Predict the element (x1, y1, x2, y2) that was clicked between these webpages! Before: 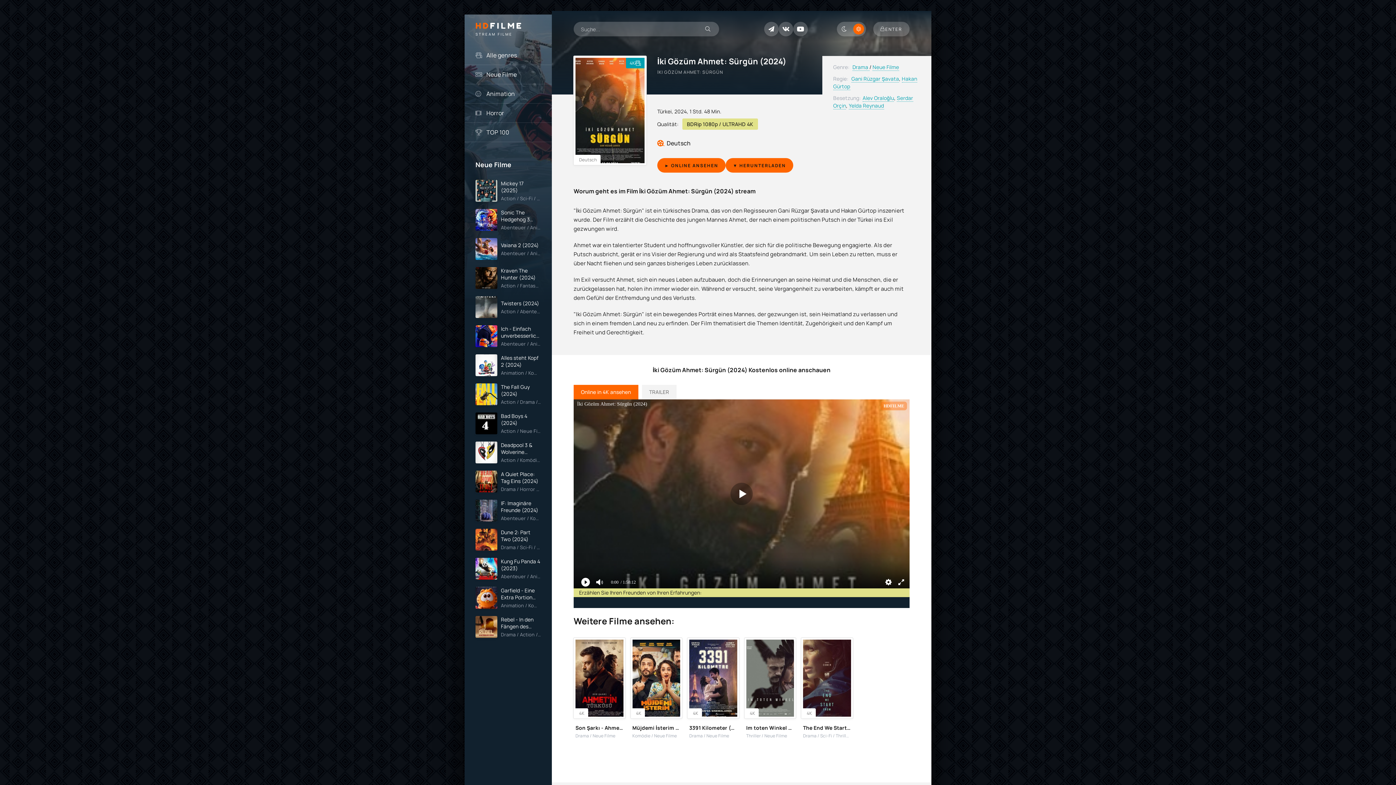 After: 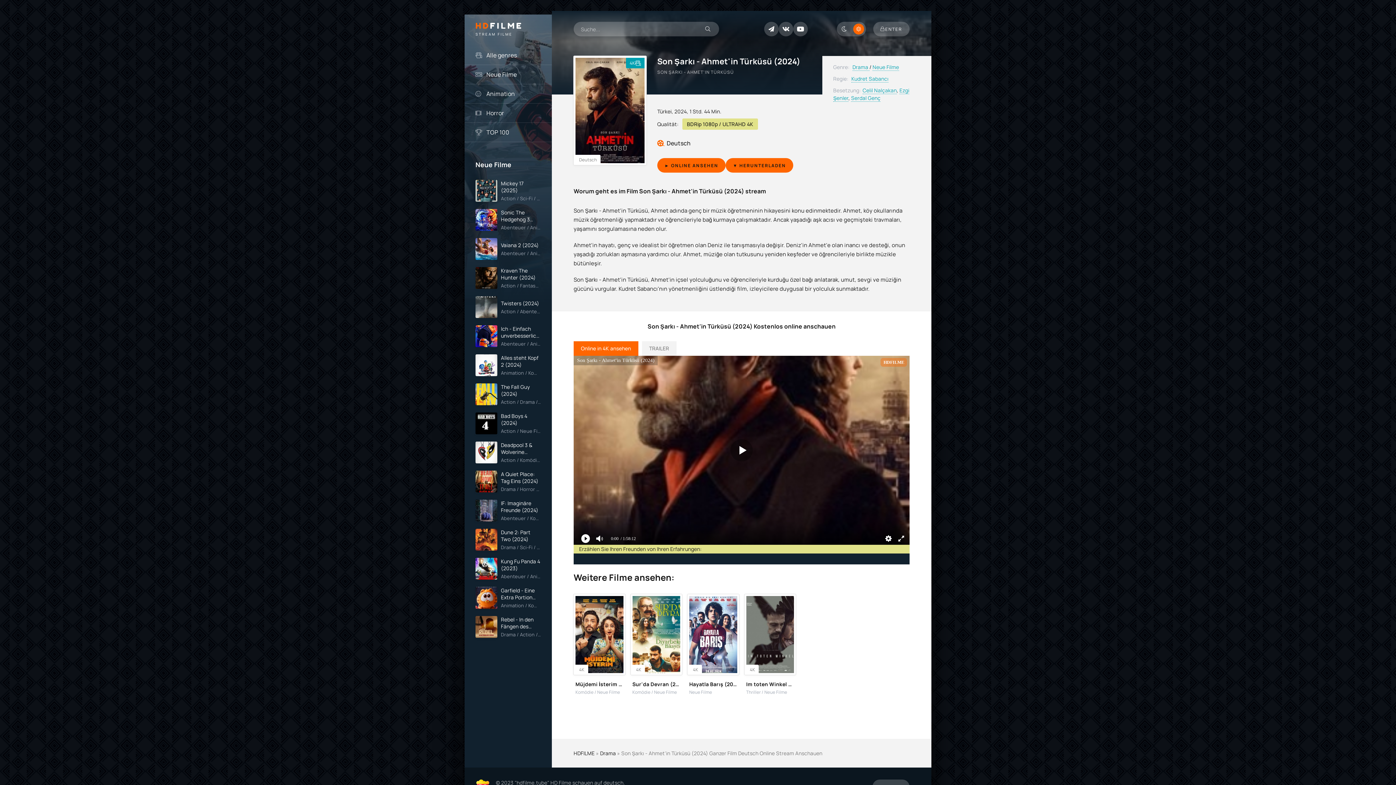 Action: label: 4K
Son Şarkı - Ahmet'in Türküsü (2024)
Drama / Neue Filme bbox: (573, 638, 625, 739)